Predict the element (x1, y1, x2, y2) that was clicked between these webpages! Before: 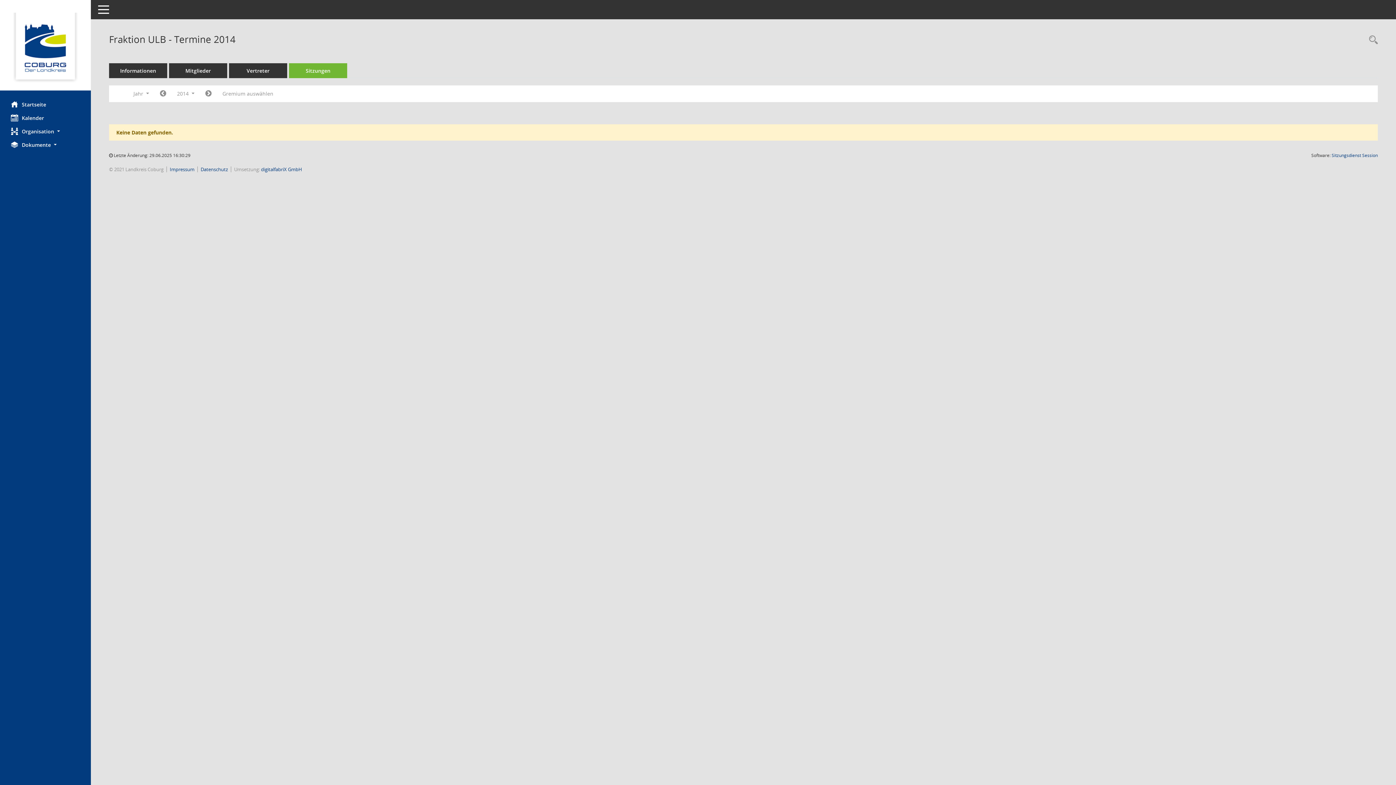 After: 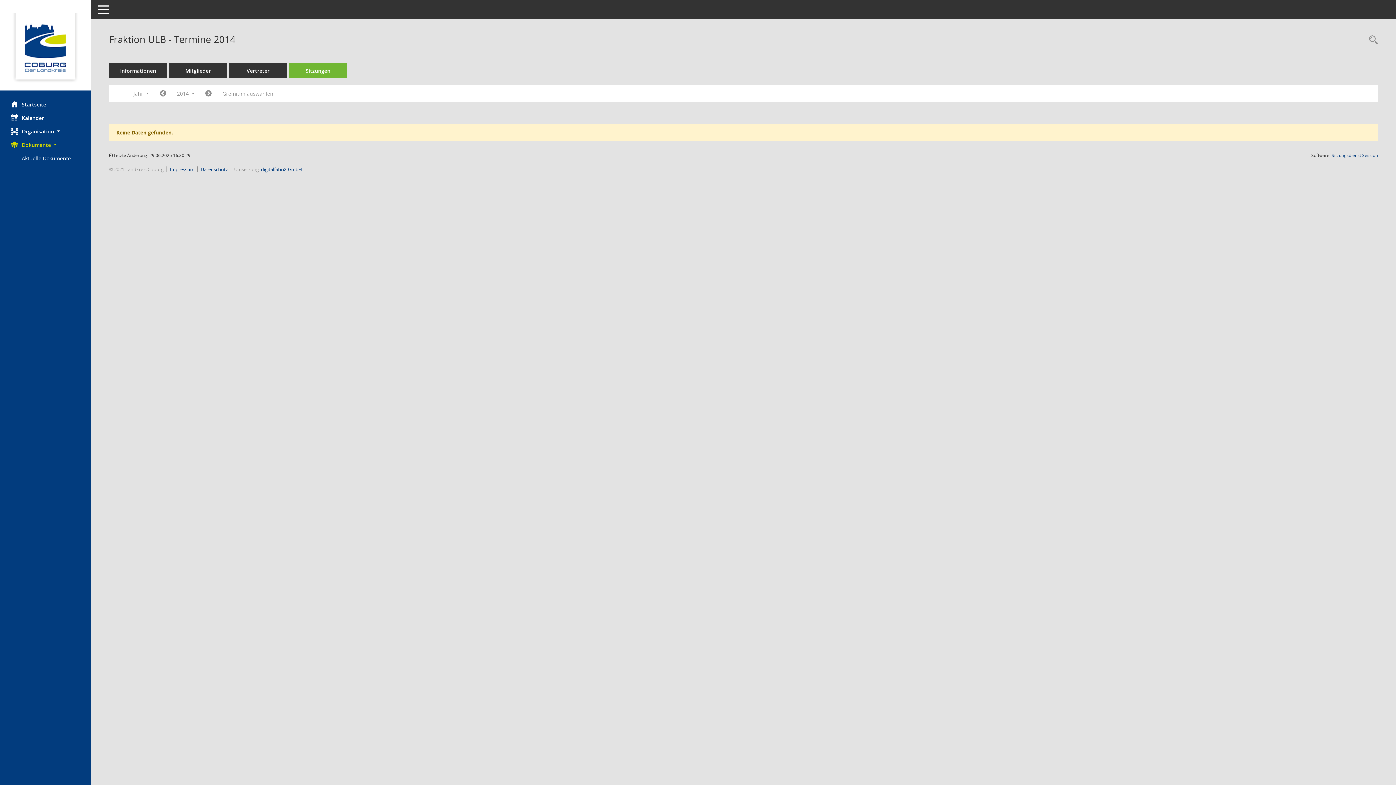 Action: label: Dokumente  bbox: (0, 138, 90, 151)